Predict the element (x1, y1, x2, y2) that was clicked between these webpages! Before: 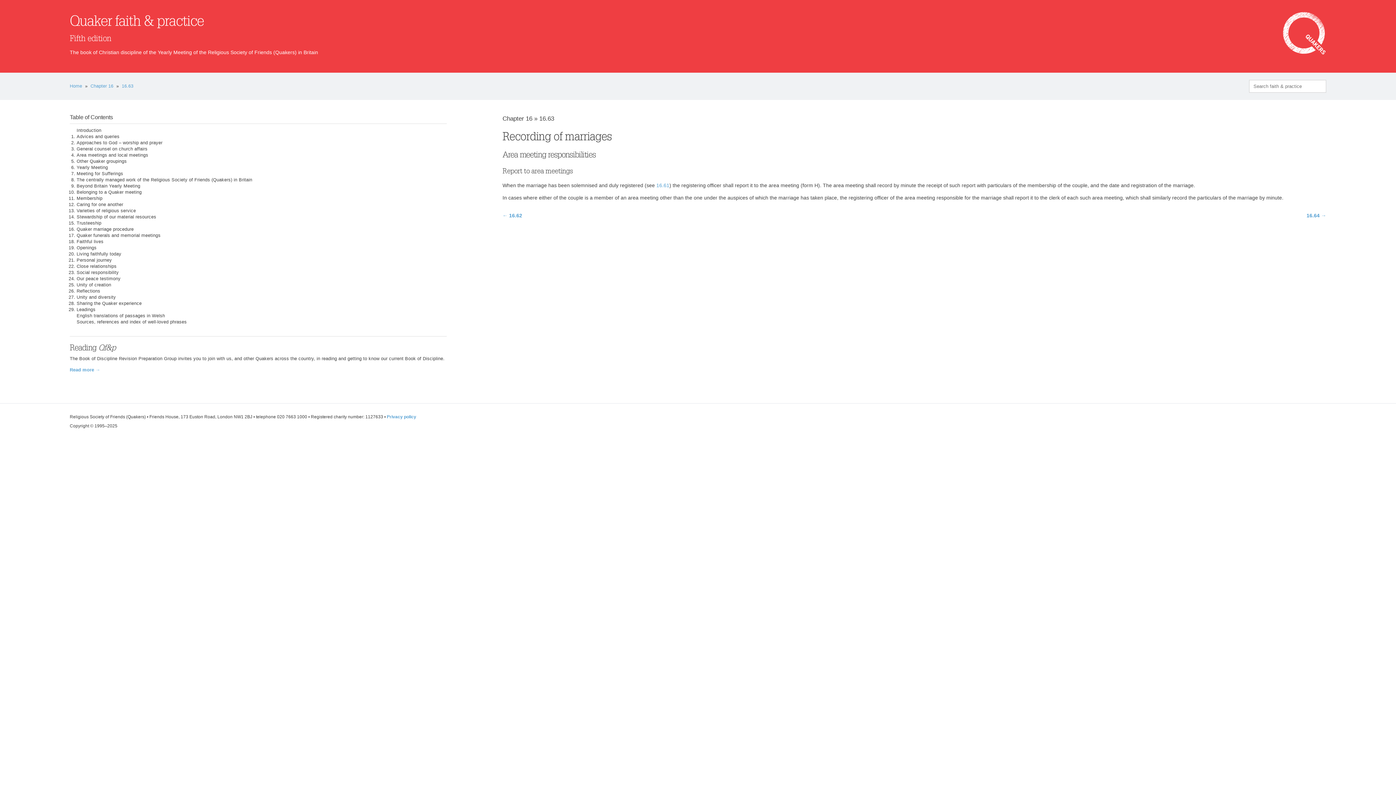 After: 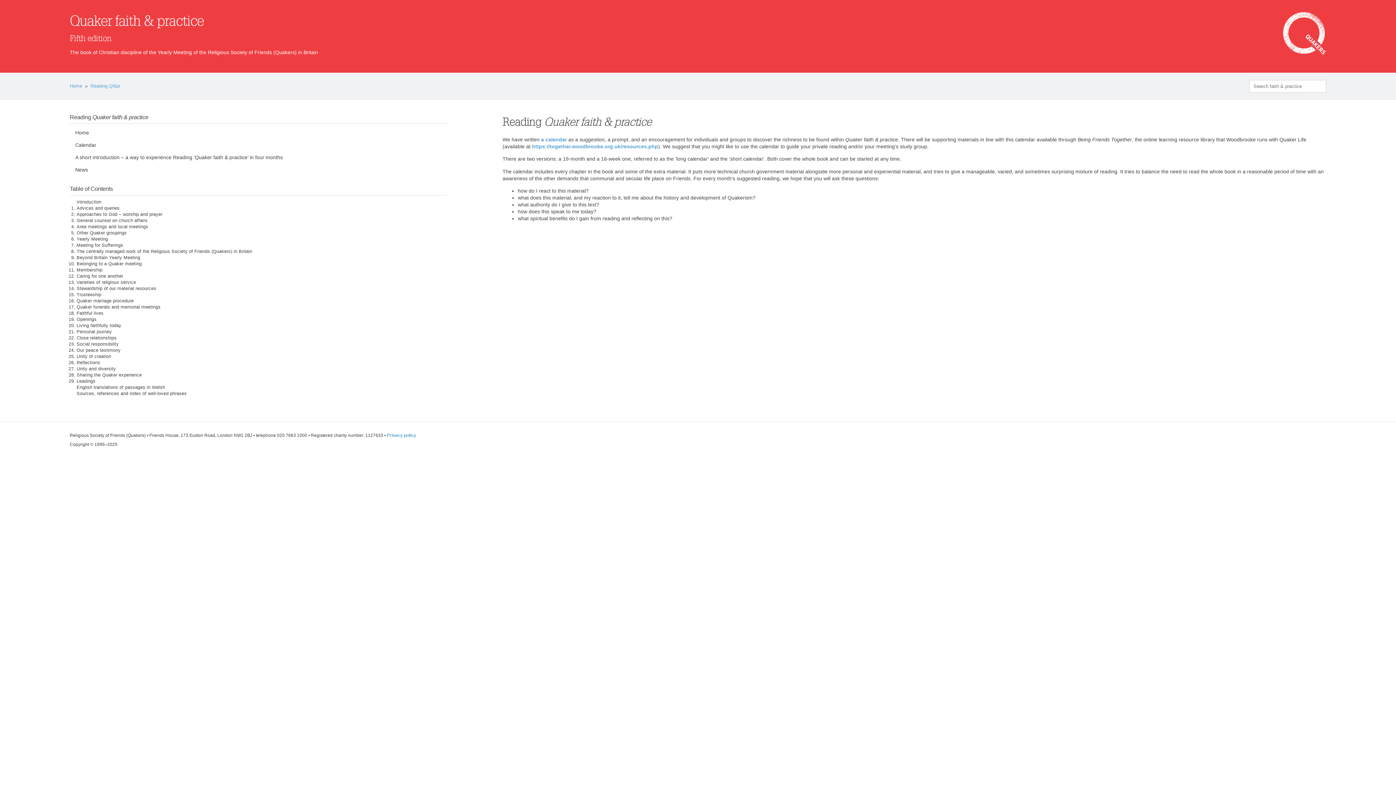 Action: label: Read more → bbox: (69, 367, 100, 372)